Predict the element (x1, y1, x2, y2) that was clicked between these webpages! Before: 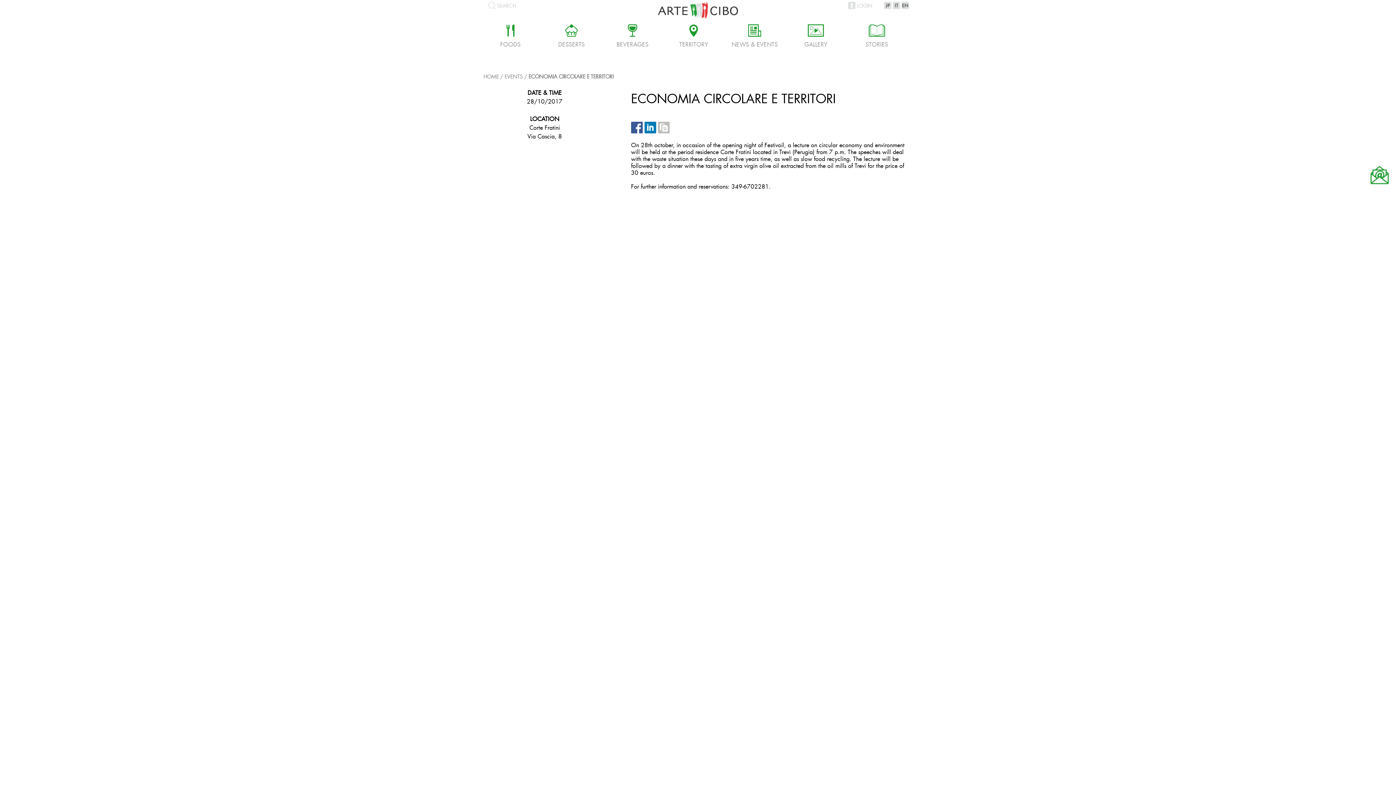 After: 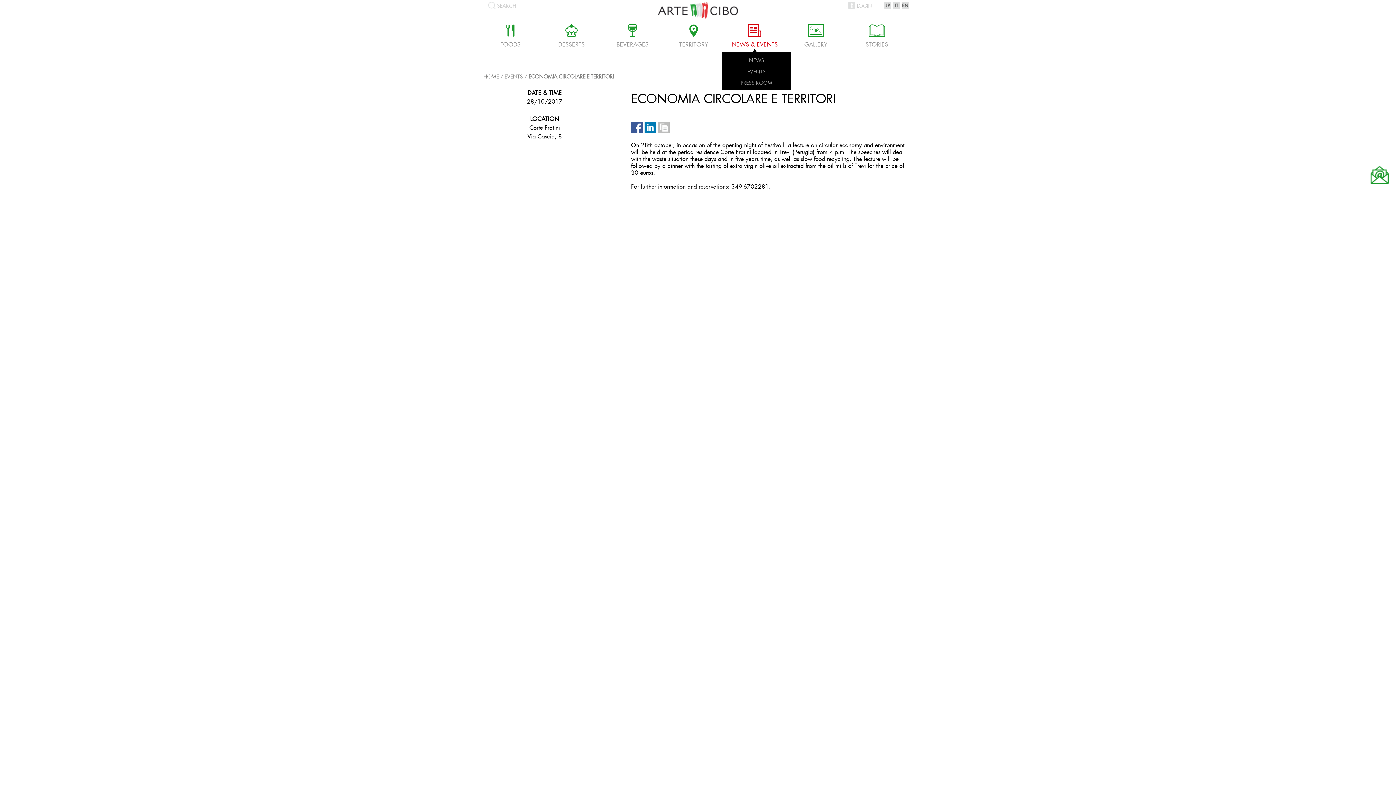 Action: bbox: (724, 25, 785, 48) label: f
NEWS & EVENTS